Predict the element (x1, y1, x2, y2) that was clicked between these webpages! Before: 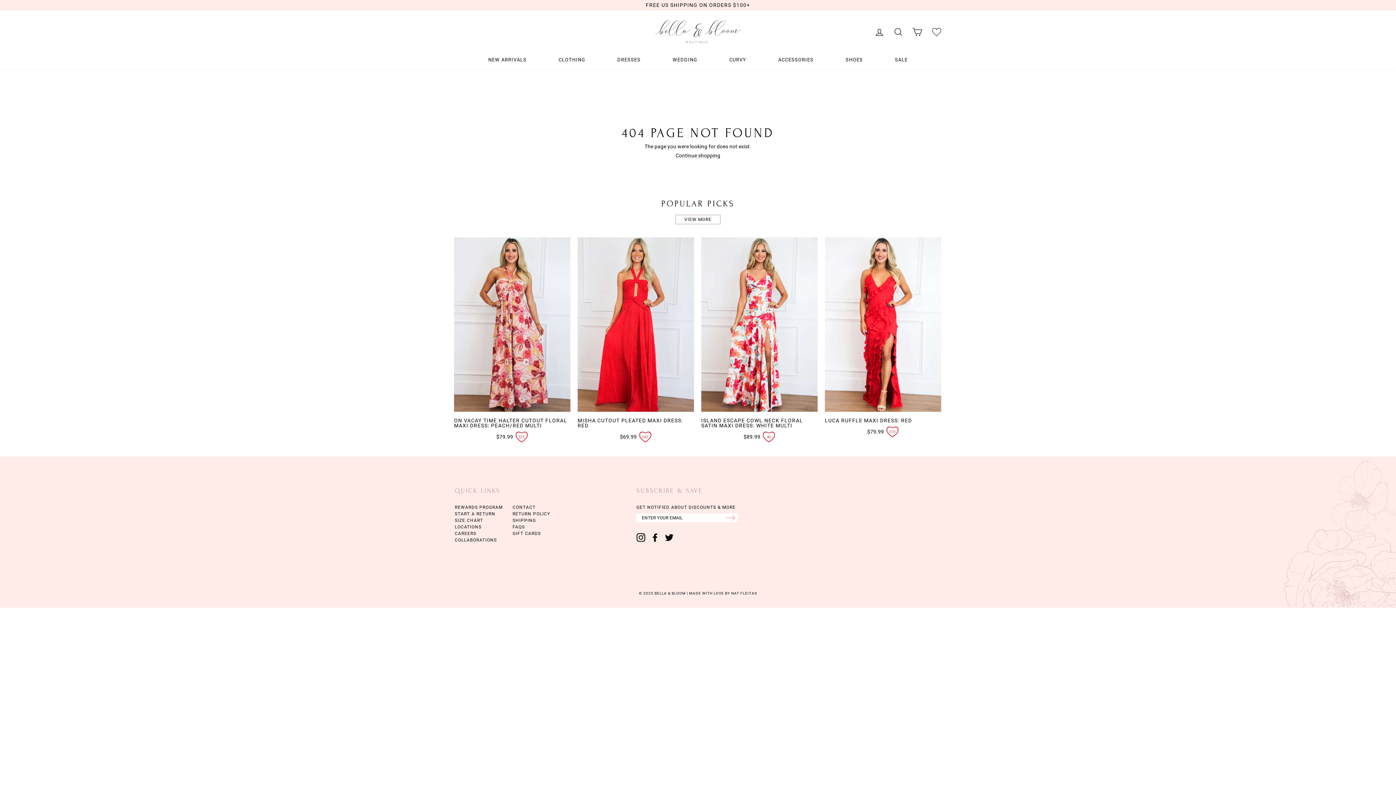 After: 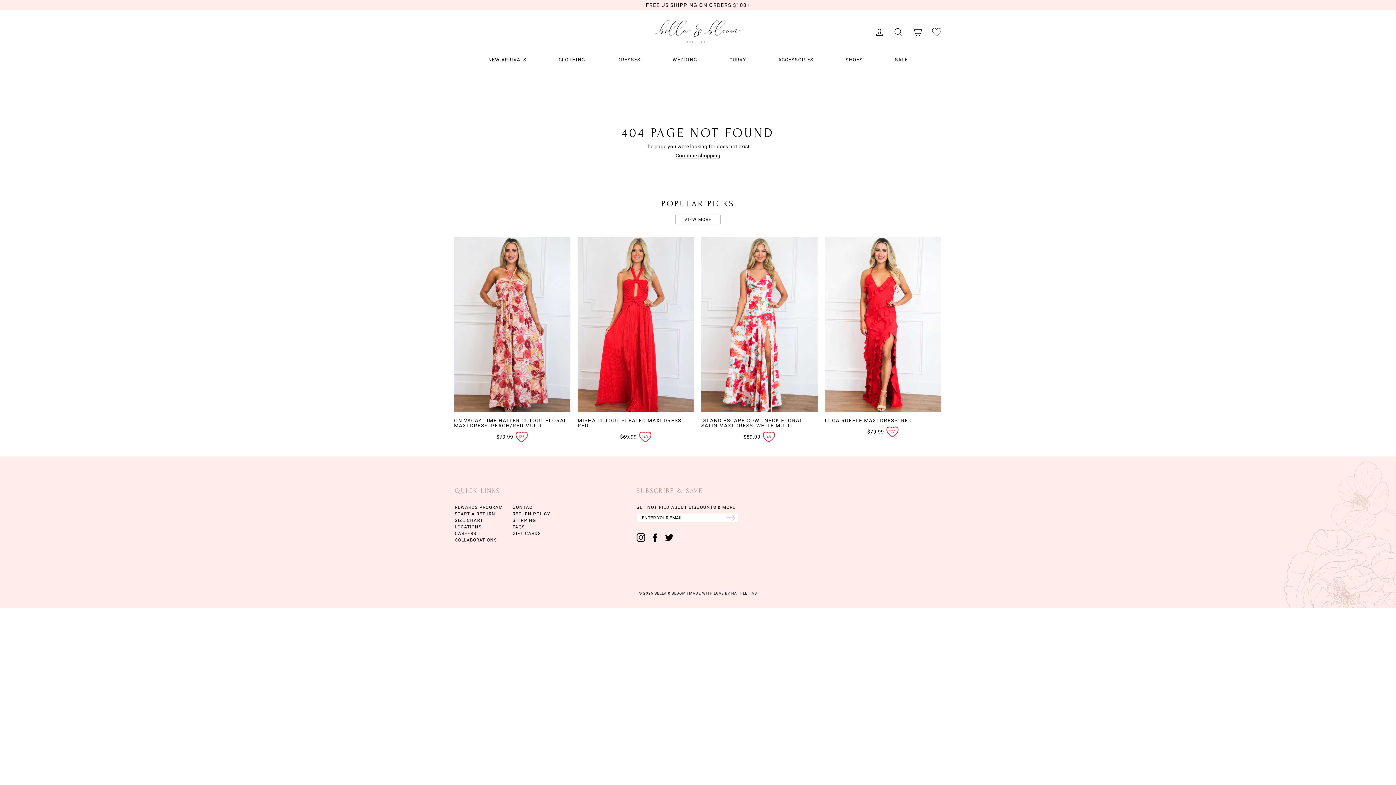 Action: bbox: (664, 533, 673, 542) label: TWITTER